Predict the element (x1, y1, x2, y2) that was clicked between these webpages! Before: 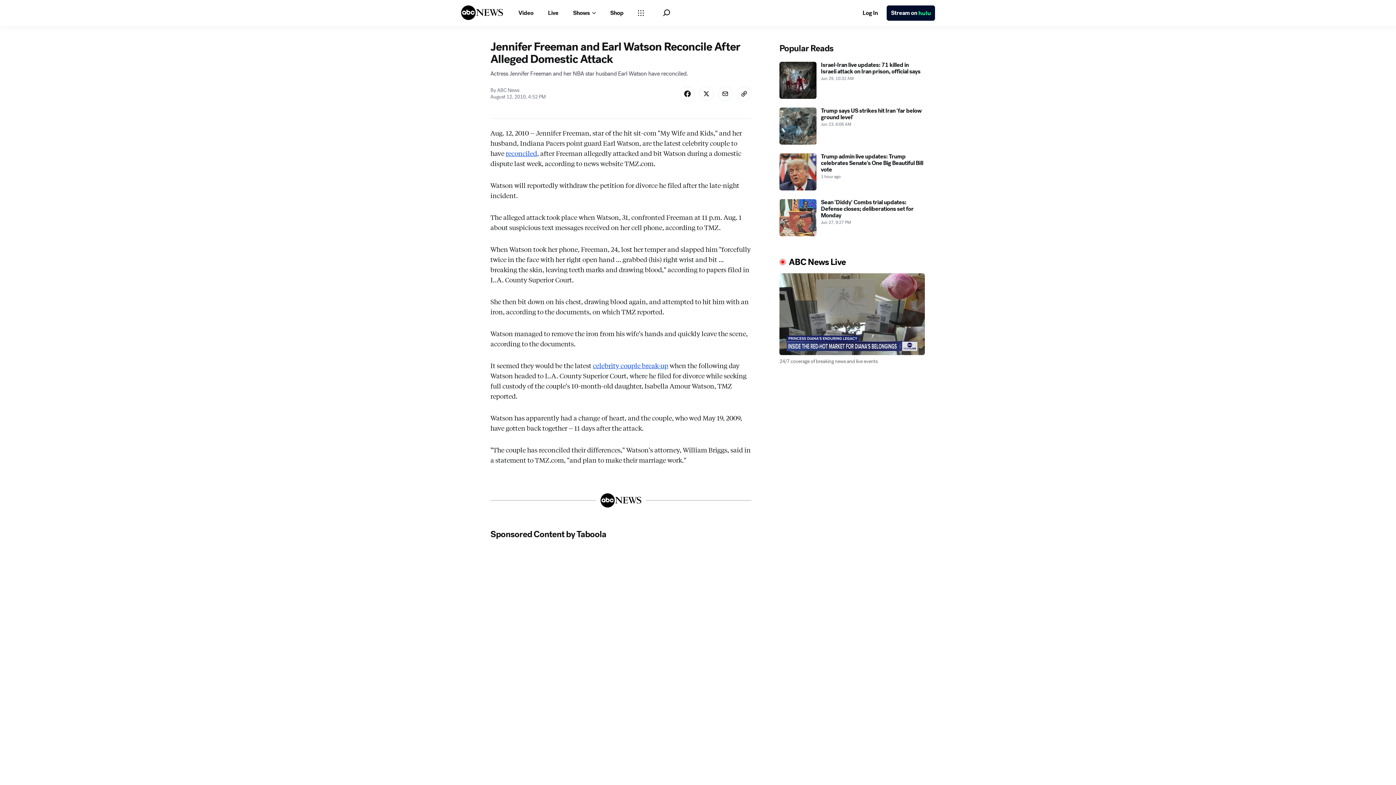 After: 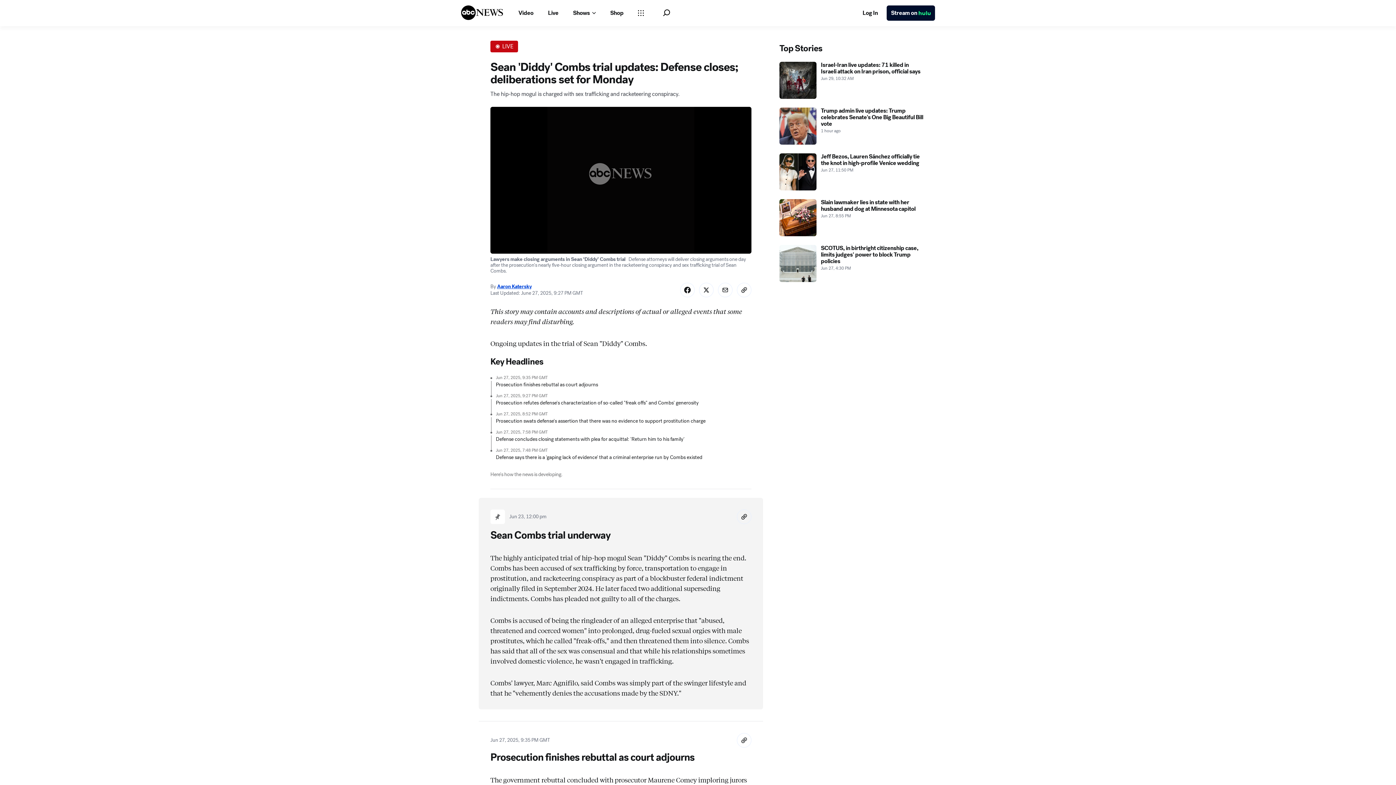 Action: bbox: (779, 232, 925, 269) label: Sean 'Diddy' Combs trial updates: Defense closes; deliberations set for Monday 2025-06-27T21:27:00Z